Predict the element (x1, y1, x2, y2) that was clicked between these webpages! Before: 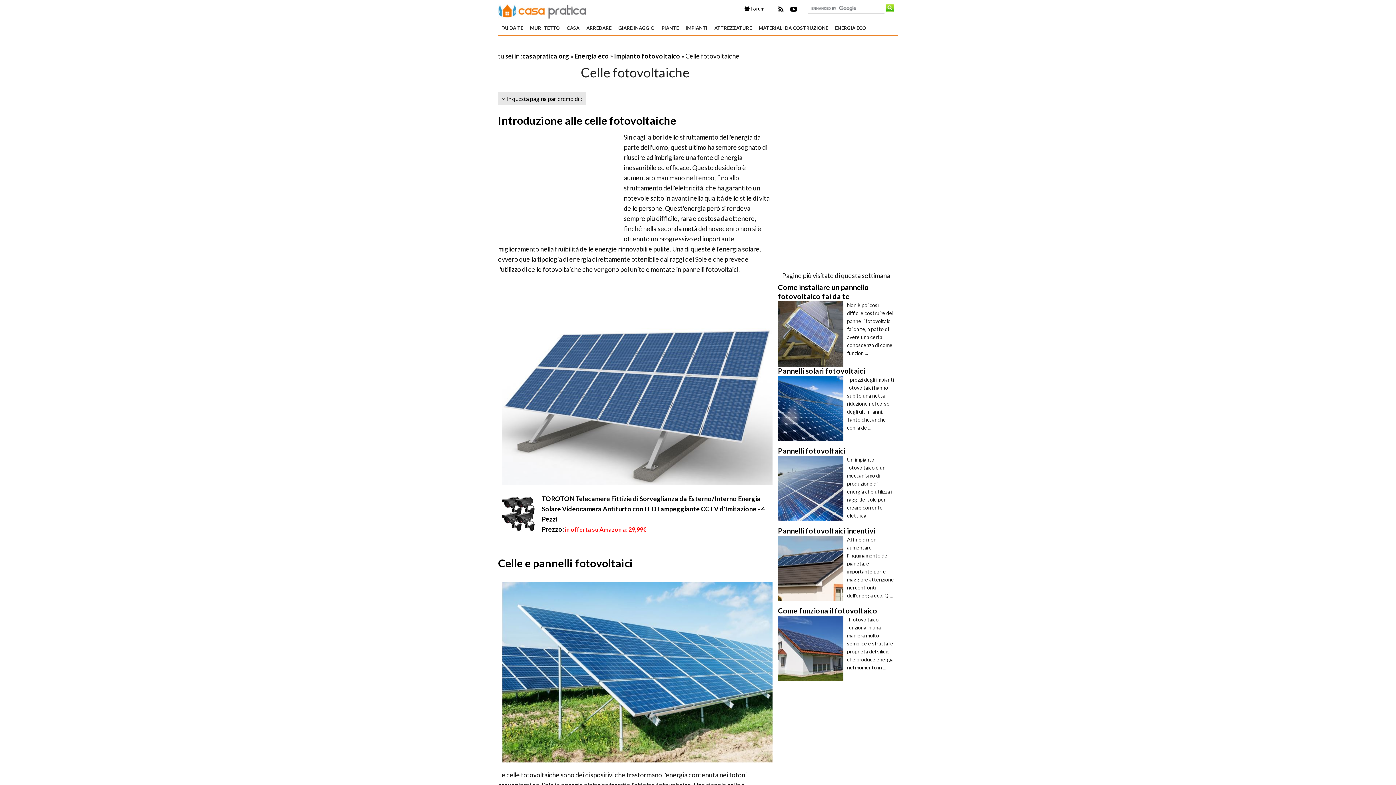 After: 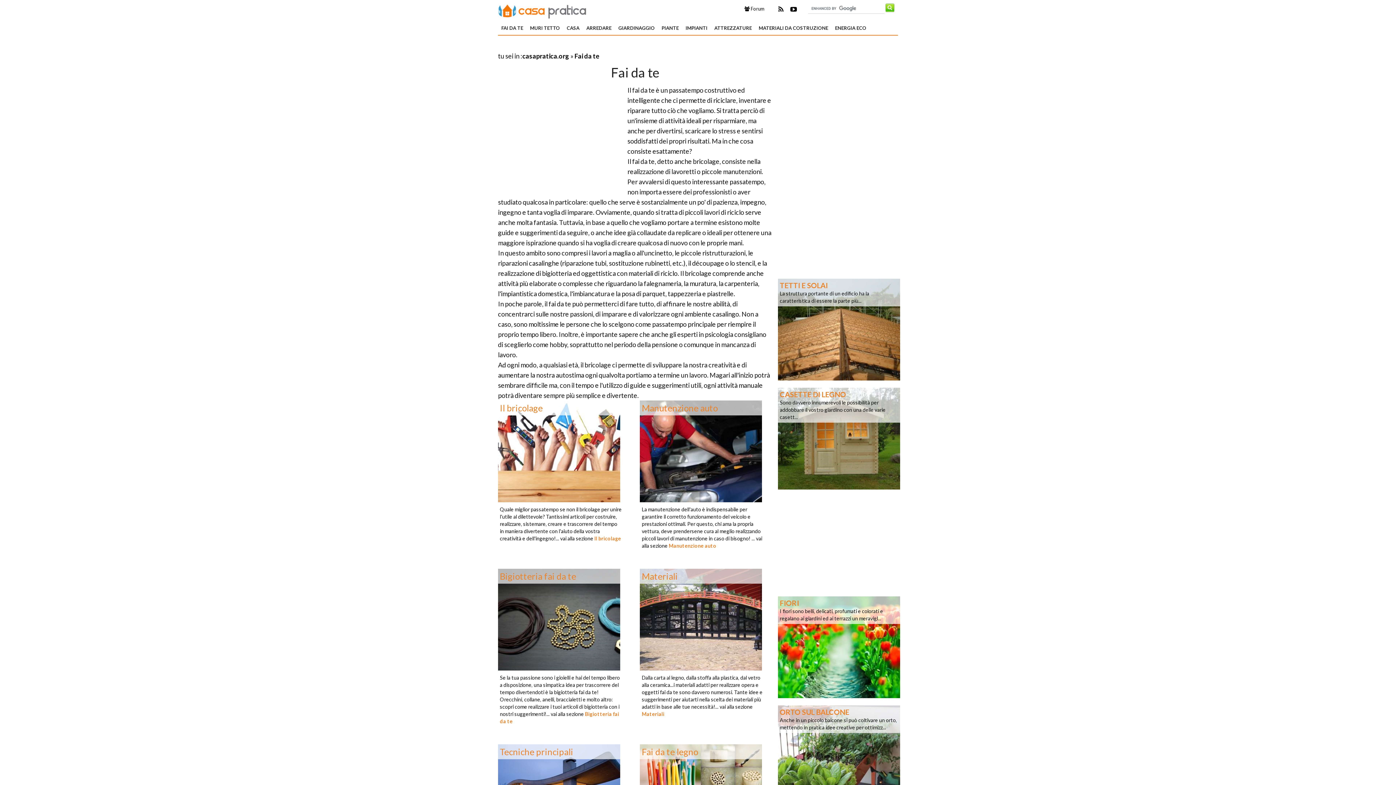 Action: label: FAI DA TE bbox: (498, 21, 526, 34)